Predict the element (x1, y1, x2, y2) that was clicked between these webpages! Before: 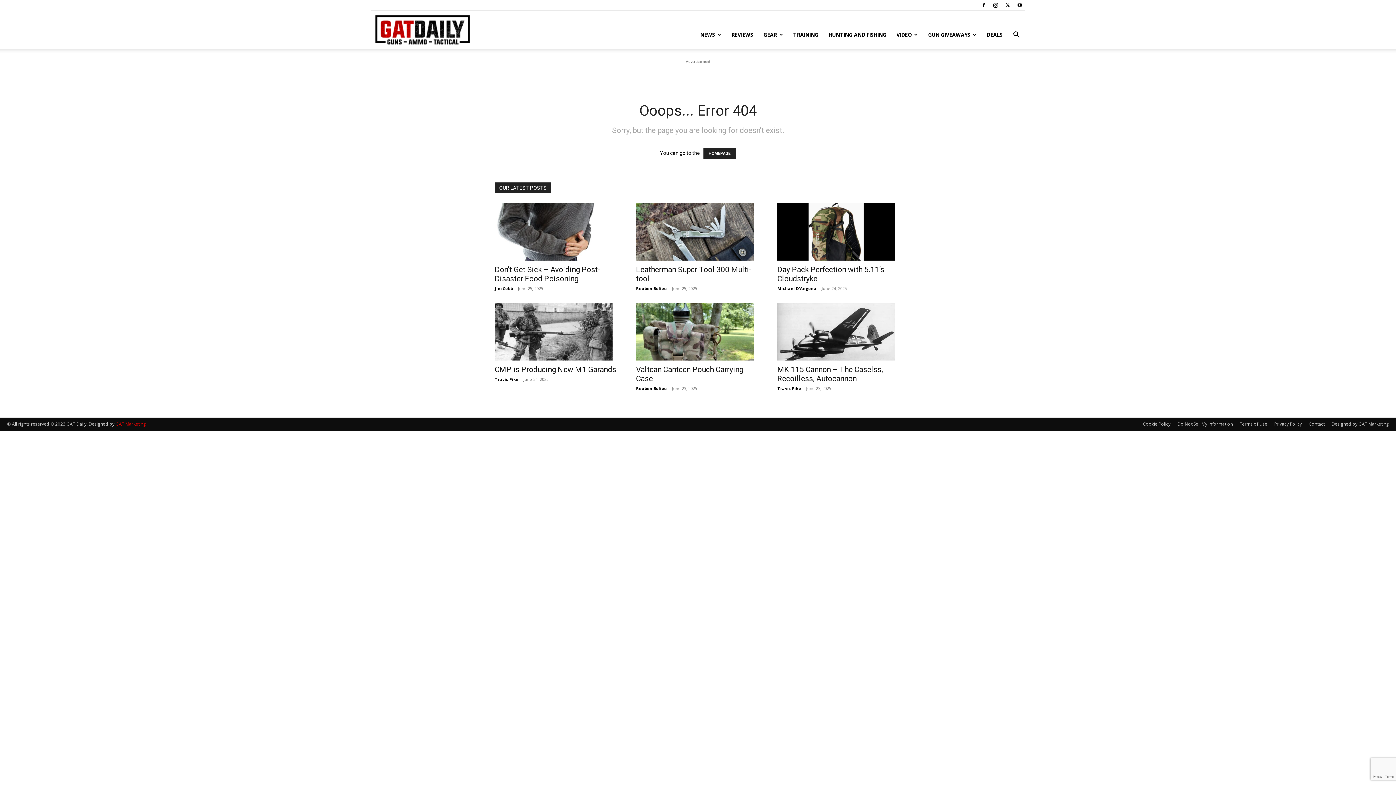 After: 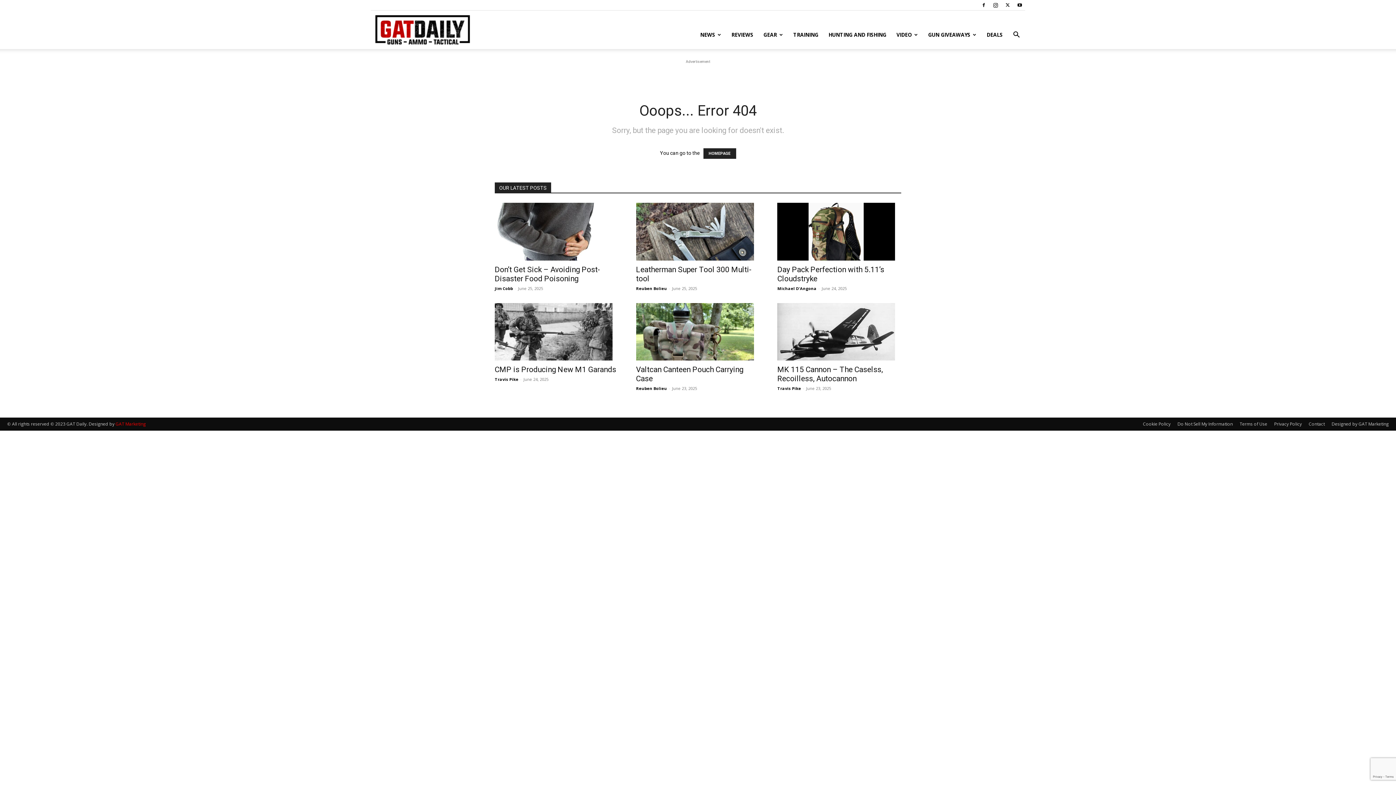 Action: bbox: (1014, 0, 1025, 10)